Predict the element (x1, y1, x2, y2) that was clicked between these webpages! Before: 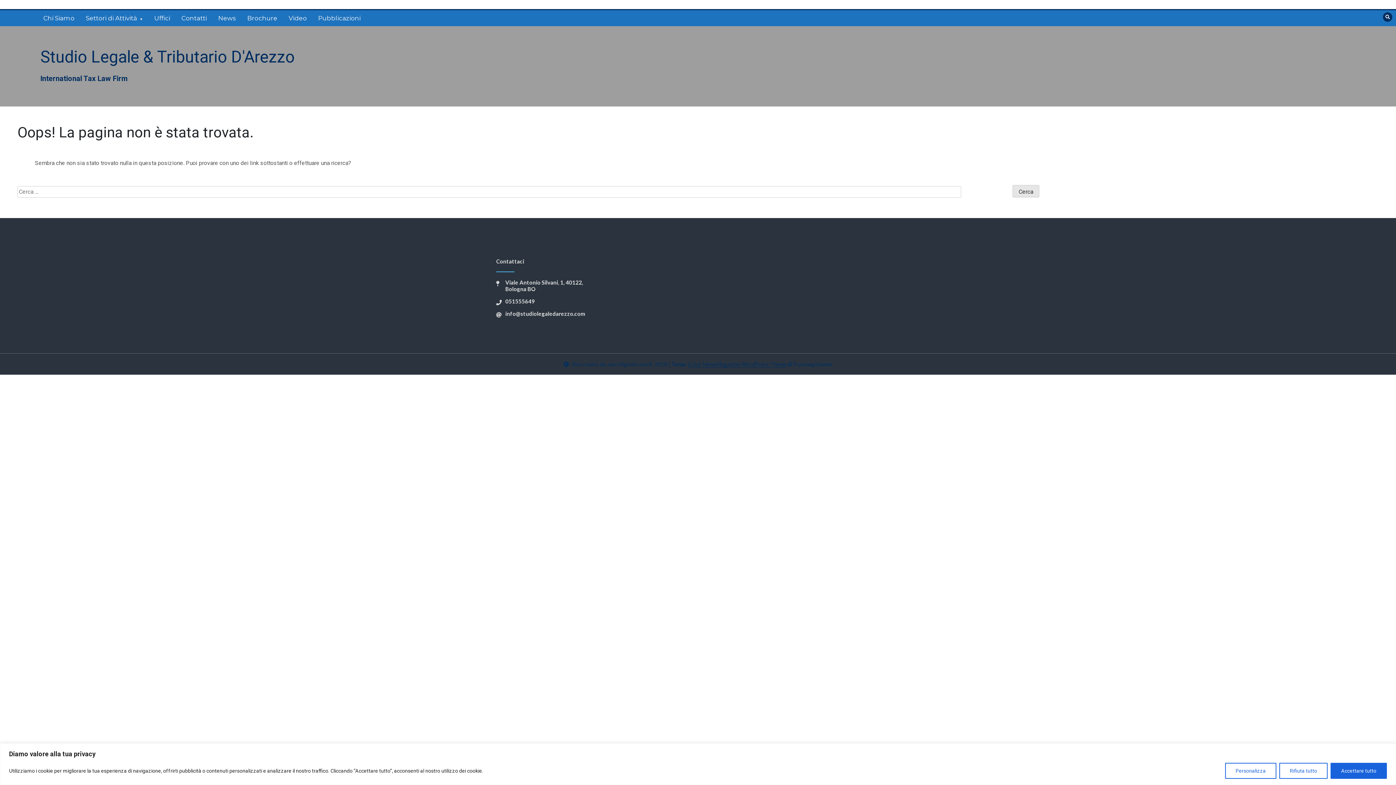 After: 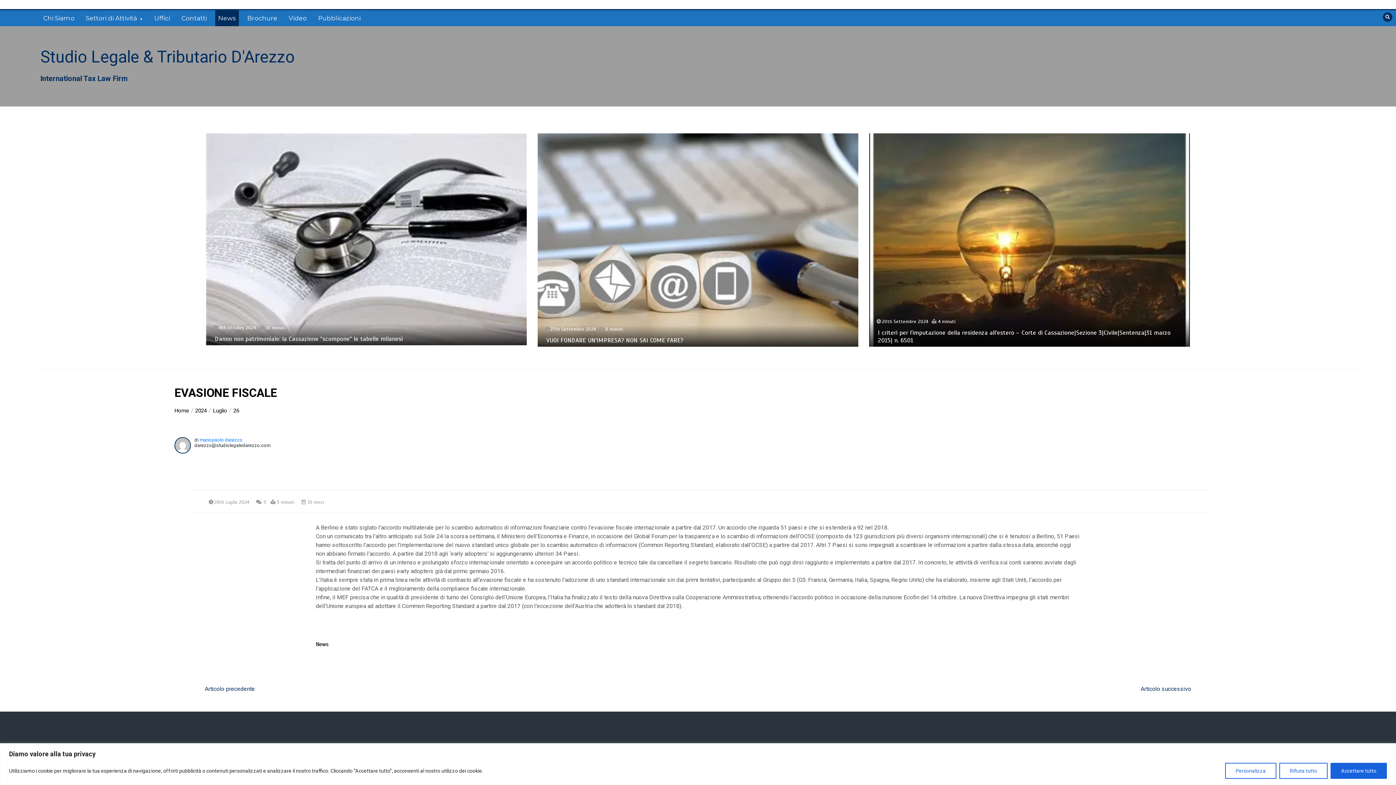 Action: bbox: (215, 10, 238, 26) label: News